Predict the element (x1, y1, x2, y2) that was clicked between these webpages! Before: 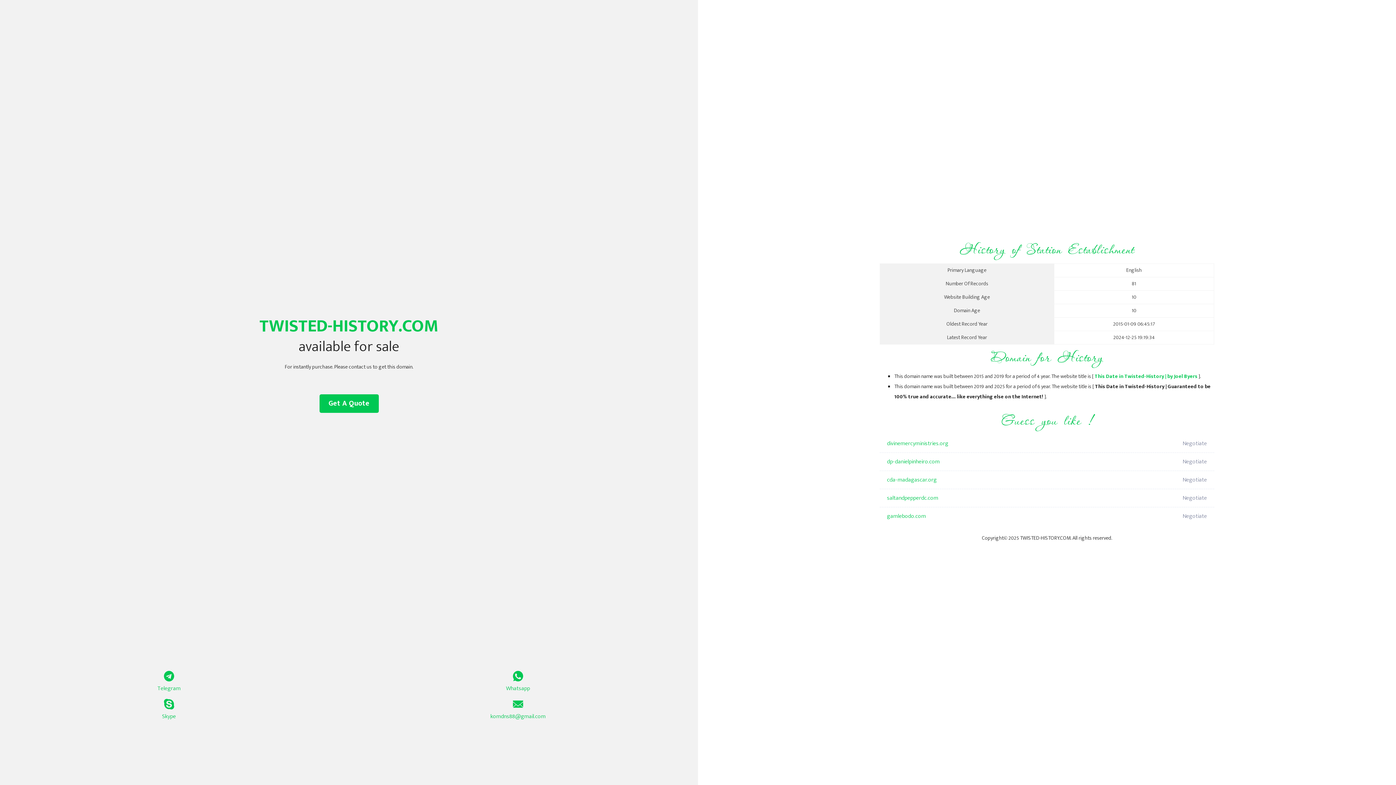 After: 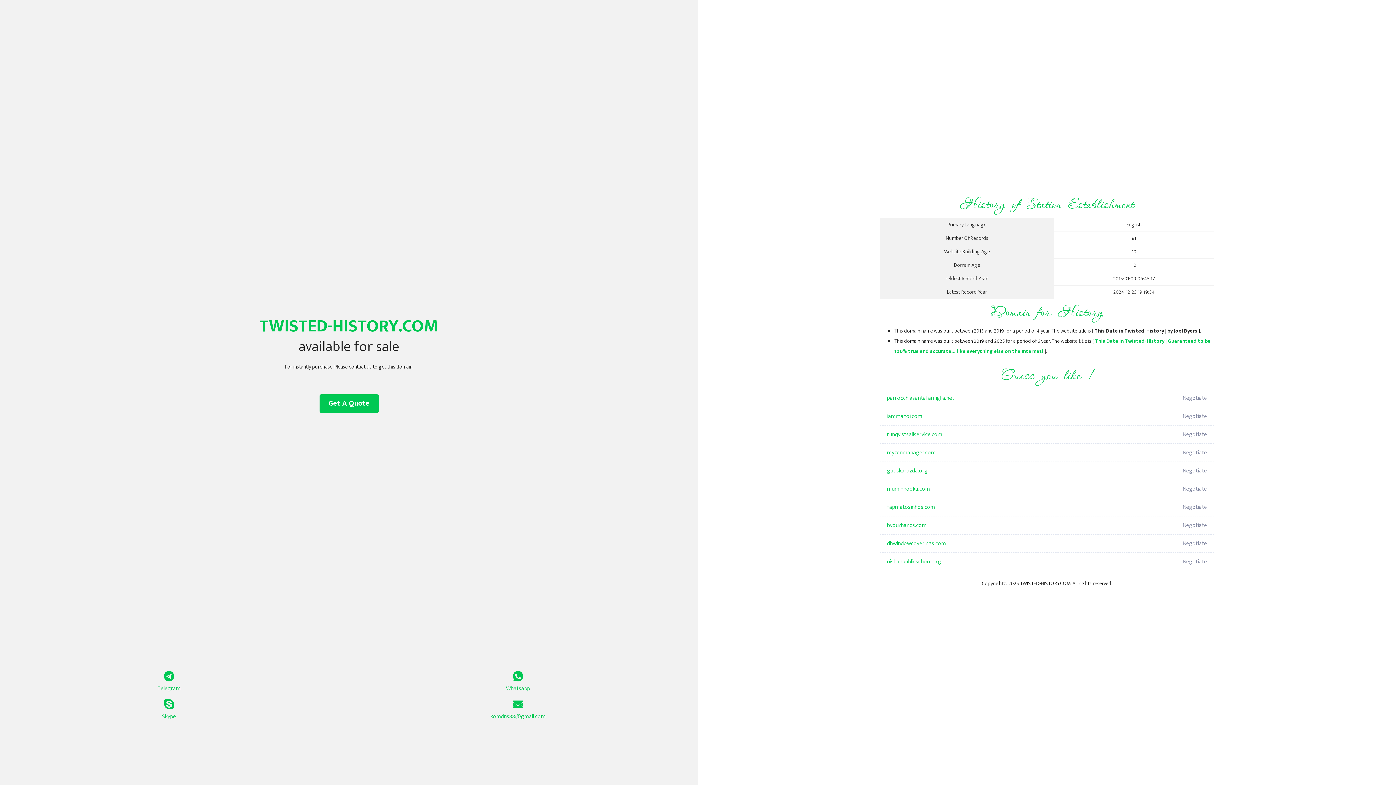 Action: label: This Date in Twisted-History | by Joel Byers bbox: (1094, 372, 1197, 381)